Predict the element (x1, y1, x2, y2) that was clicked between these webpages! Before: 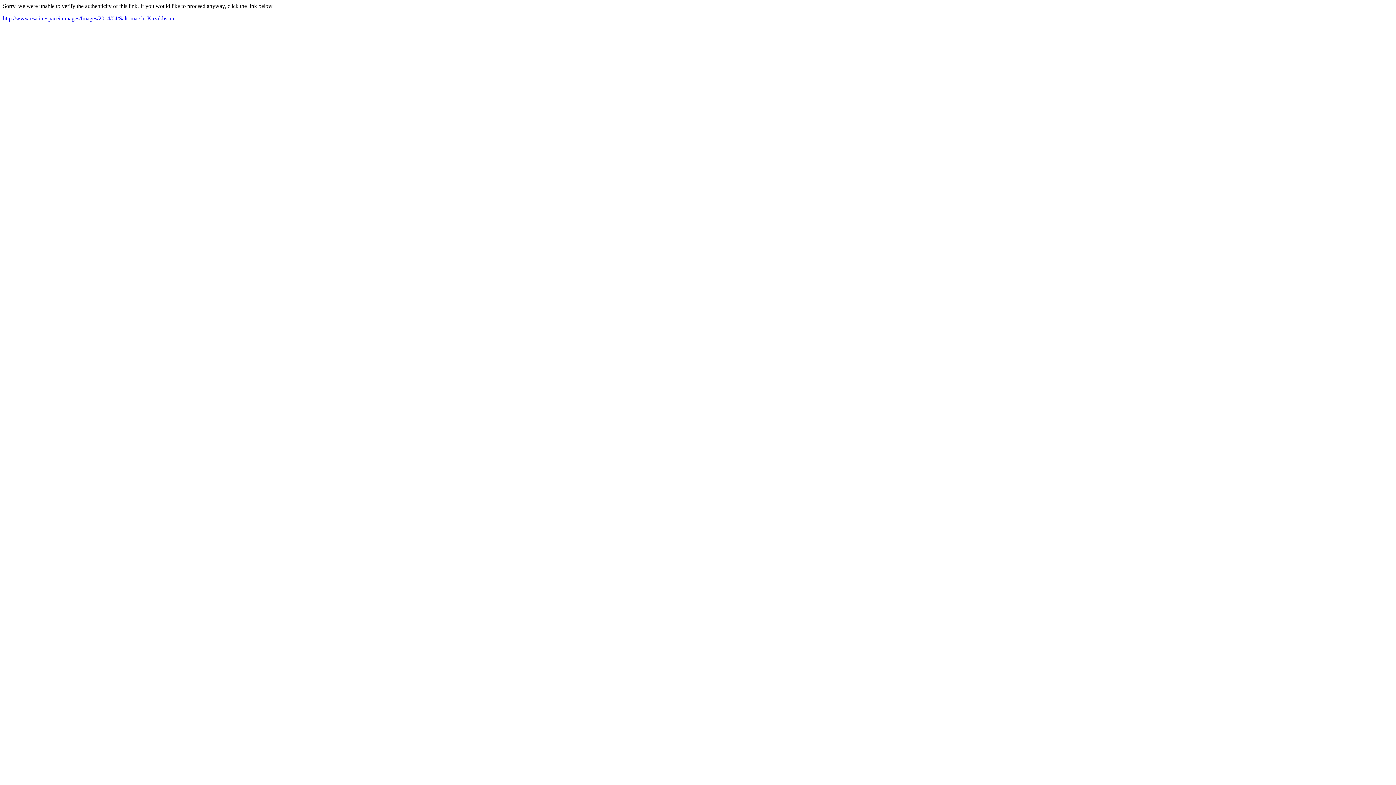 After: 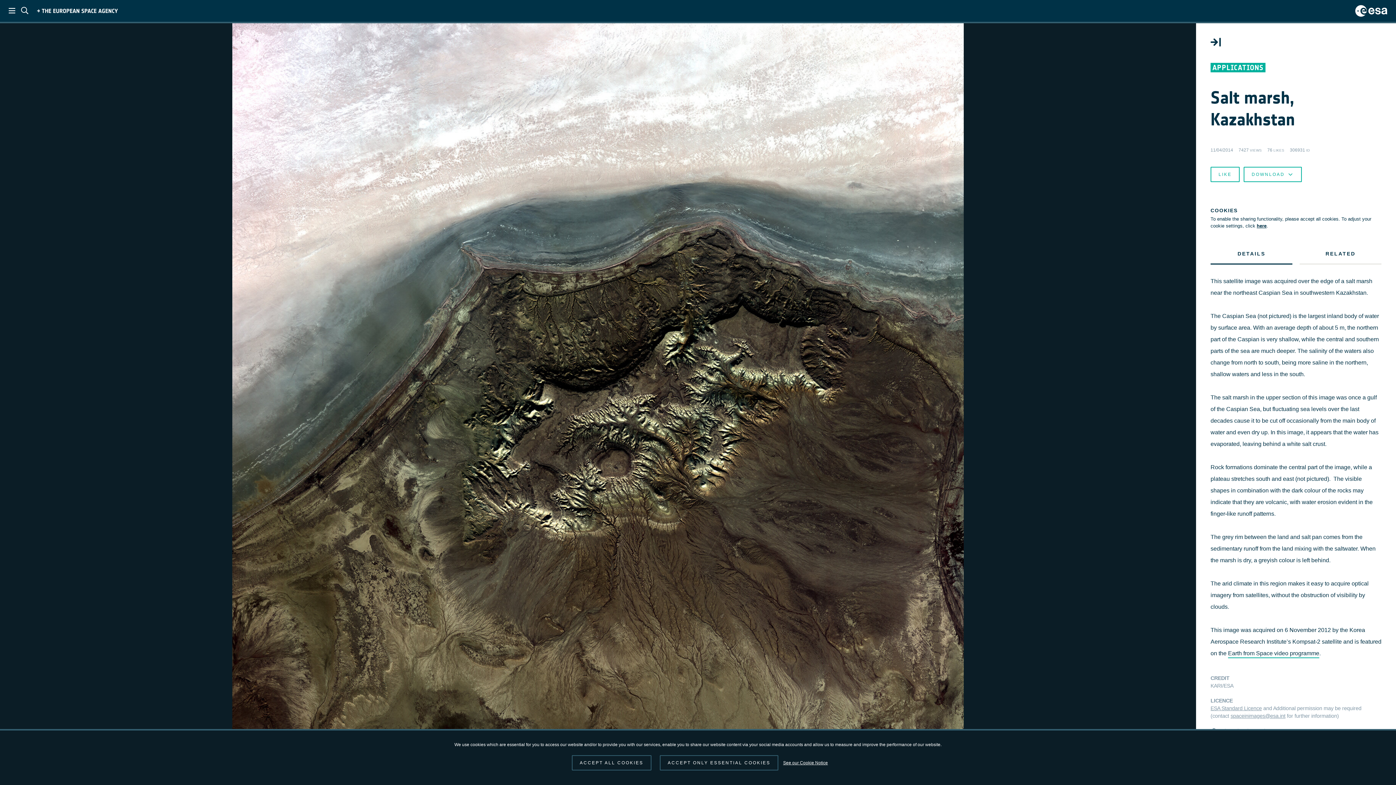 Action: label: http://www.esa.int/spaceinimages/Images/2014/04/Salt_marsh_Kazakhstan bbox: (2, 15, 174, 21)